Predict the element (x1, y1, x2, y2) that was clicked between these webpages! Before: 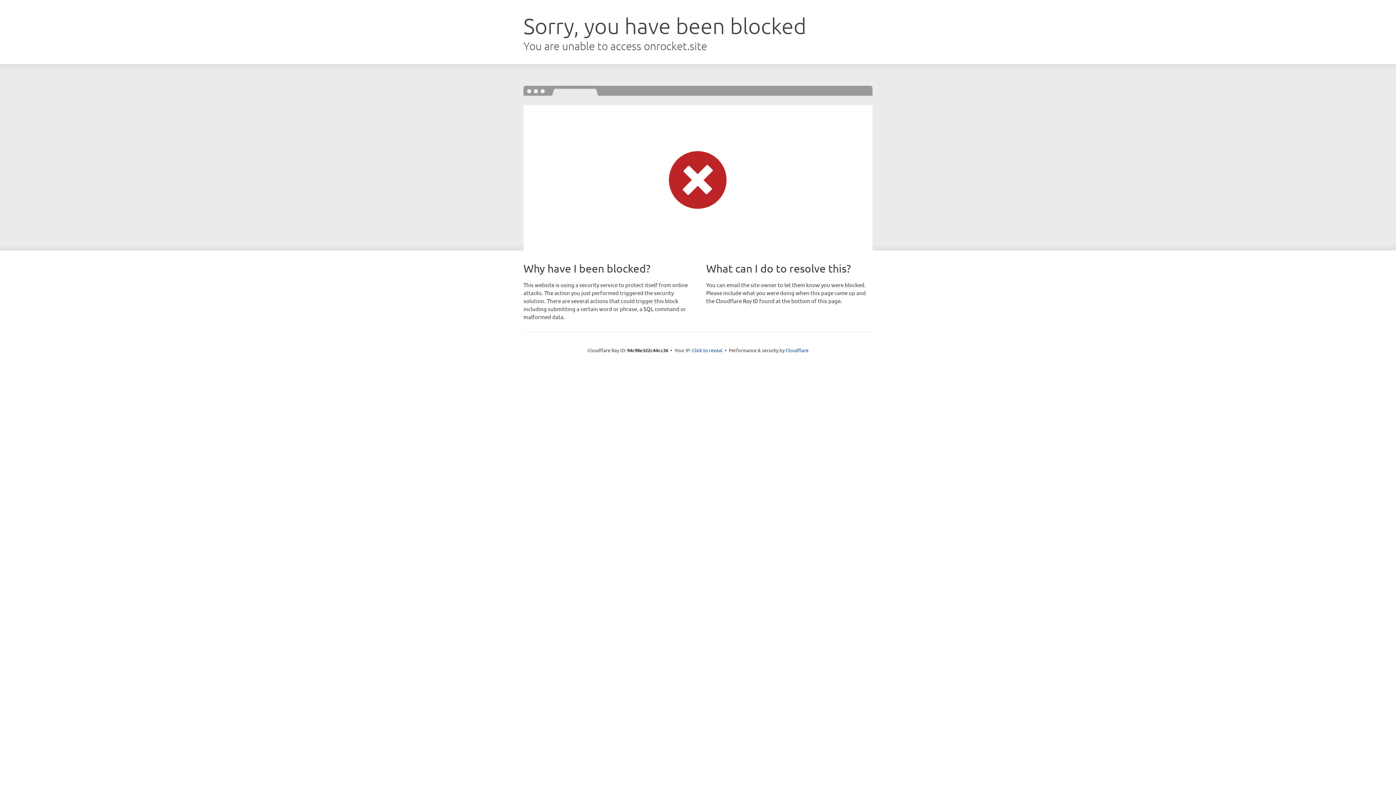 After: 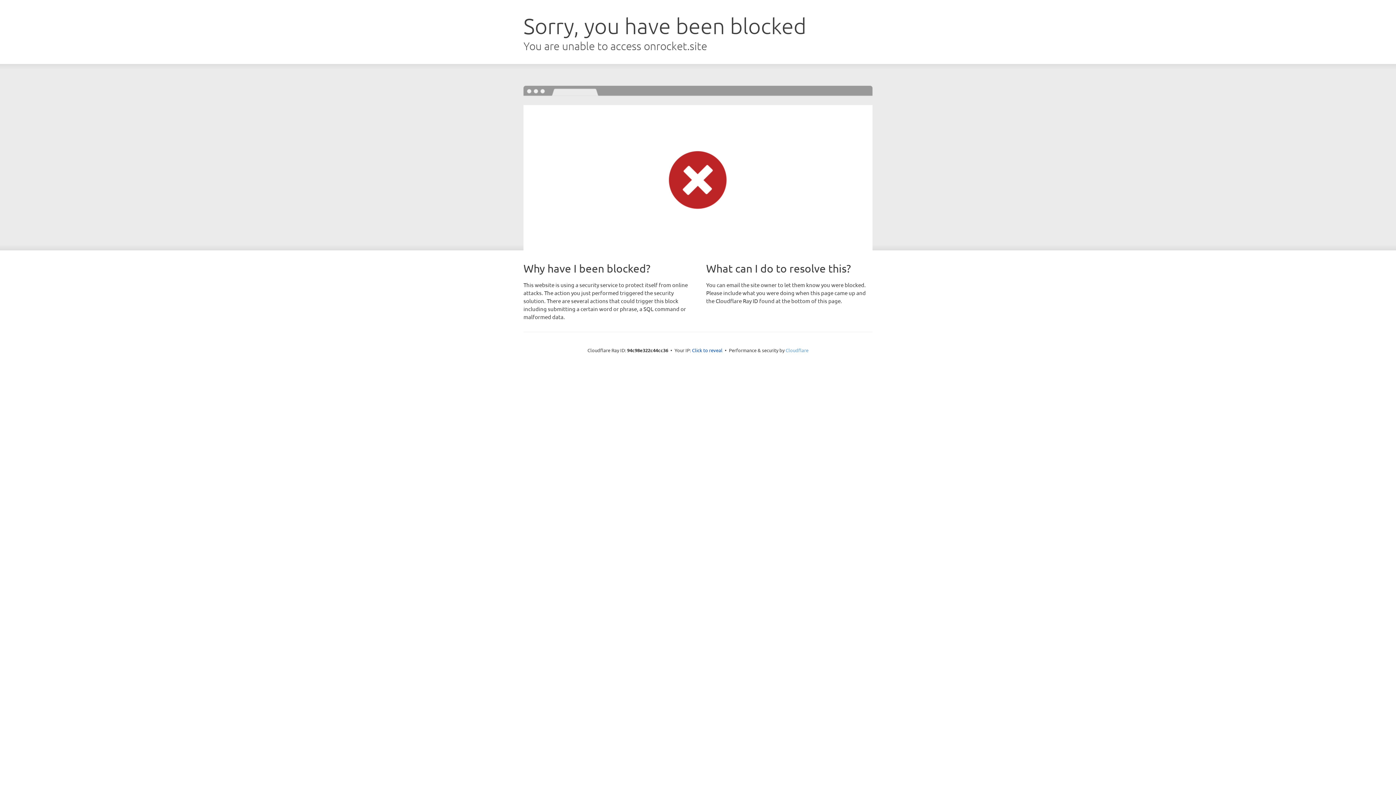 Action: label: Cloudflare bbox: (785, 347, 808, 353)